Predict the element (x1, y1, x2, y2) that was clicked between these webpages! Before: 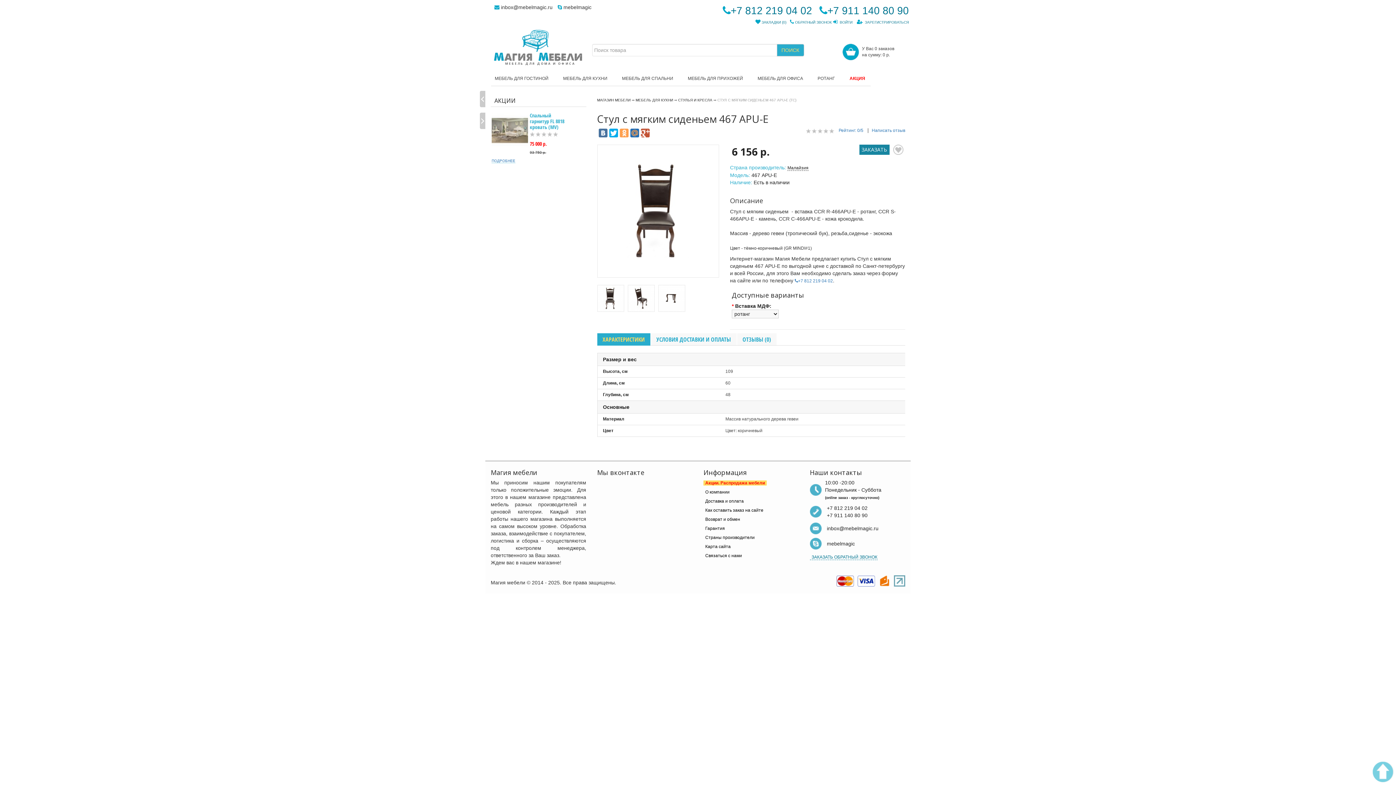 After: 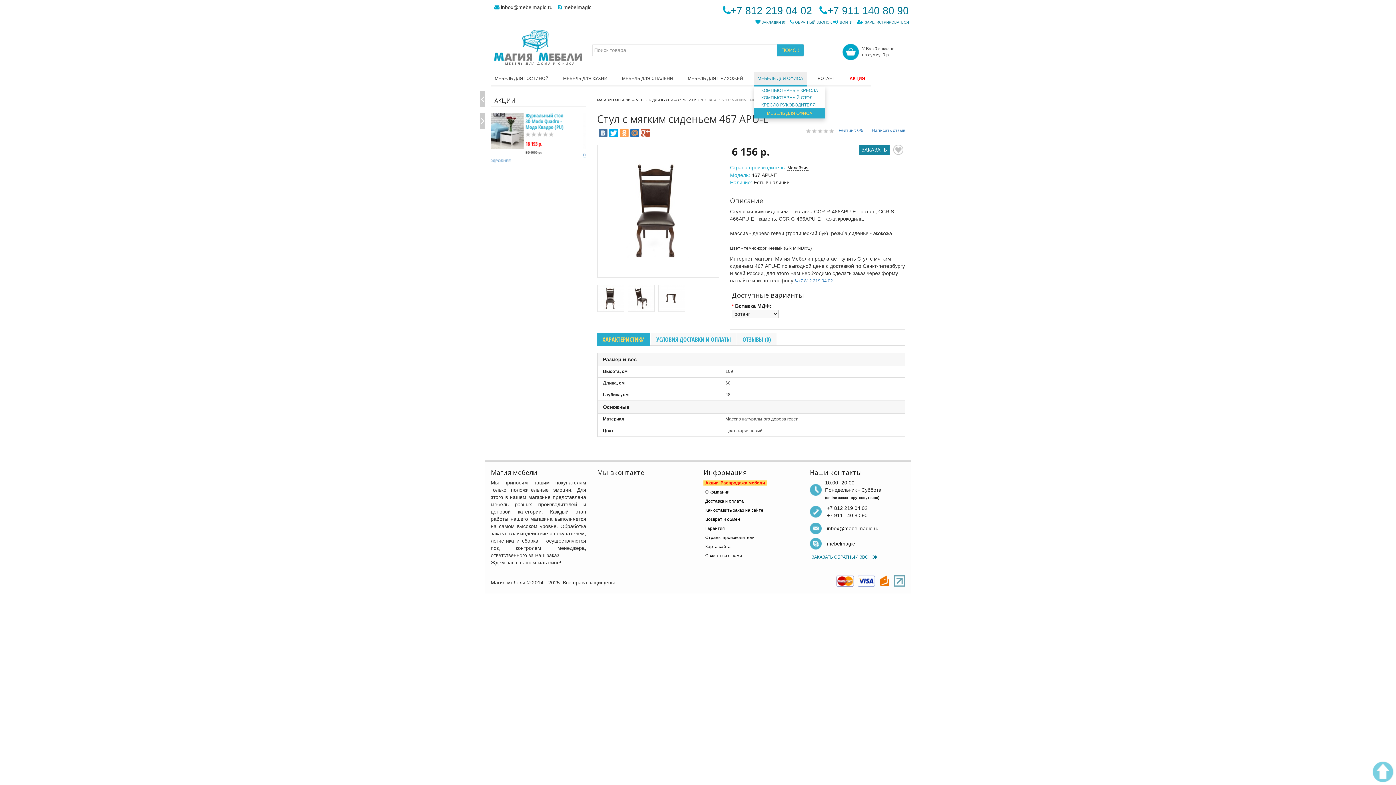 Action: label: МЕБЕЛЬ ДЛЯ ОФИСА bbox: (754, 72, 806, 86)